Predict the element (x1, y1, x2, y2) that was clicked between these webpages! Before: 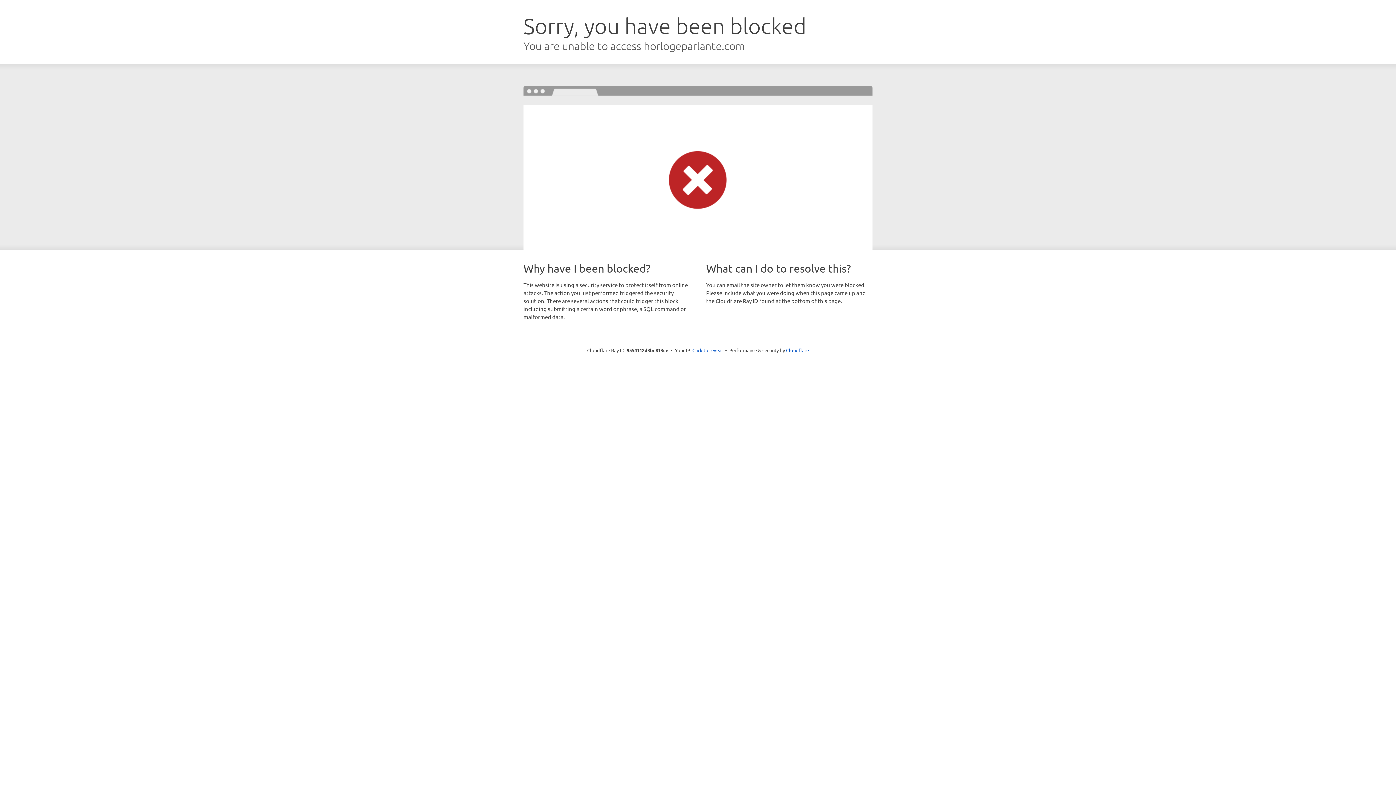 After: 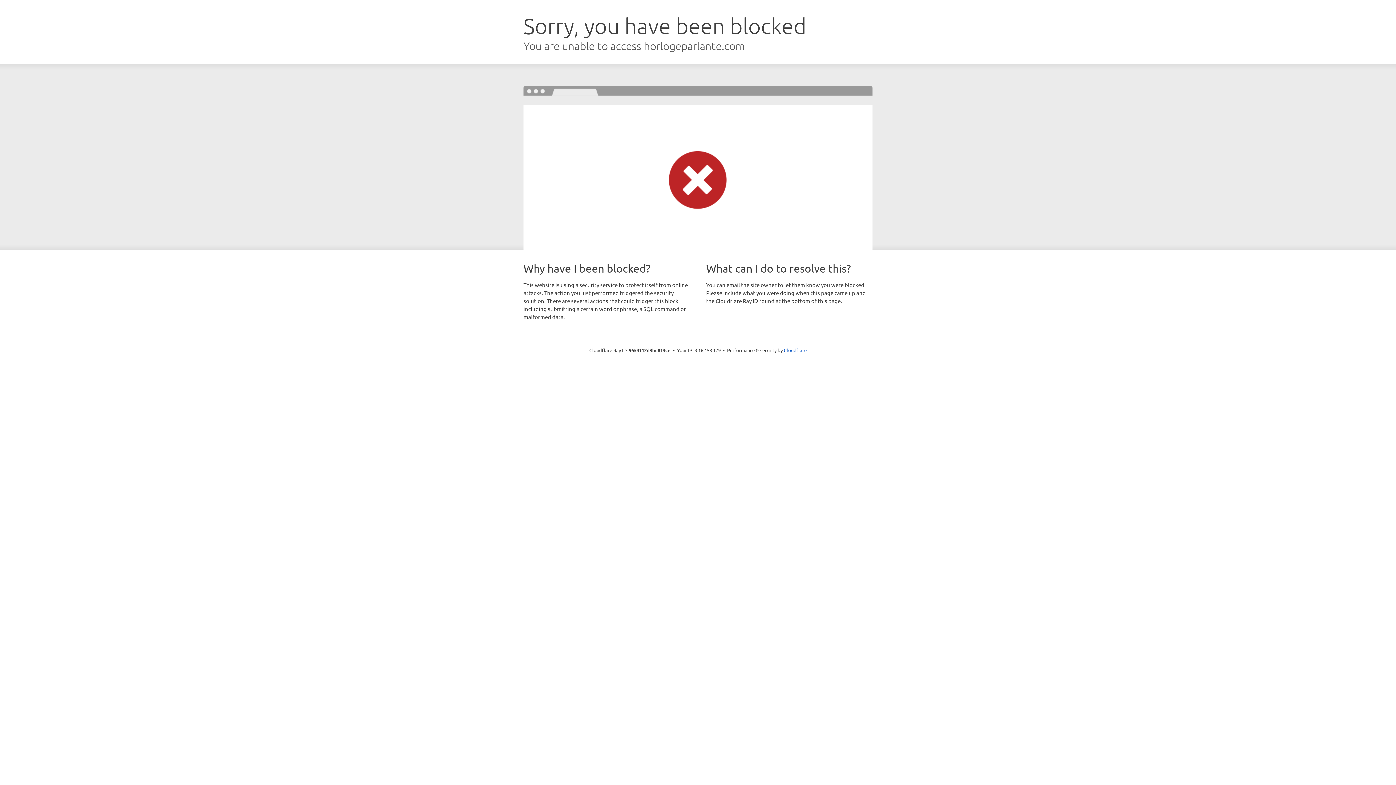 Action: label: Click to reveal bbox: (692, 346, 723, 353)